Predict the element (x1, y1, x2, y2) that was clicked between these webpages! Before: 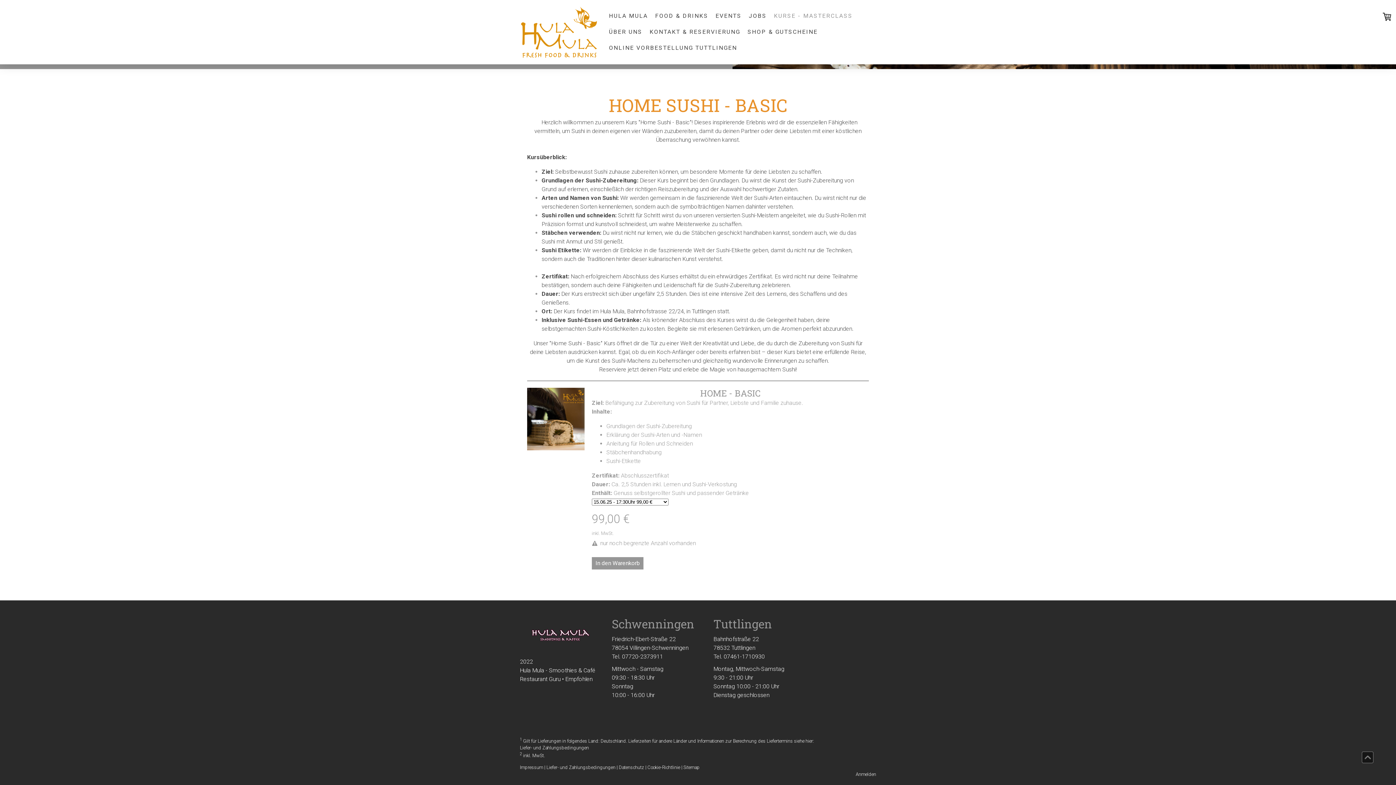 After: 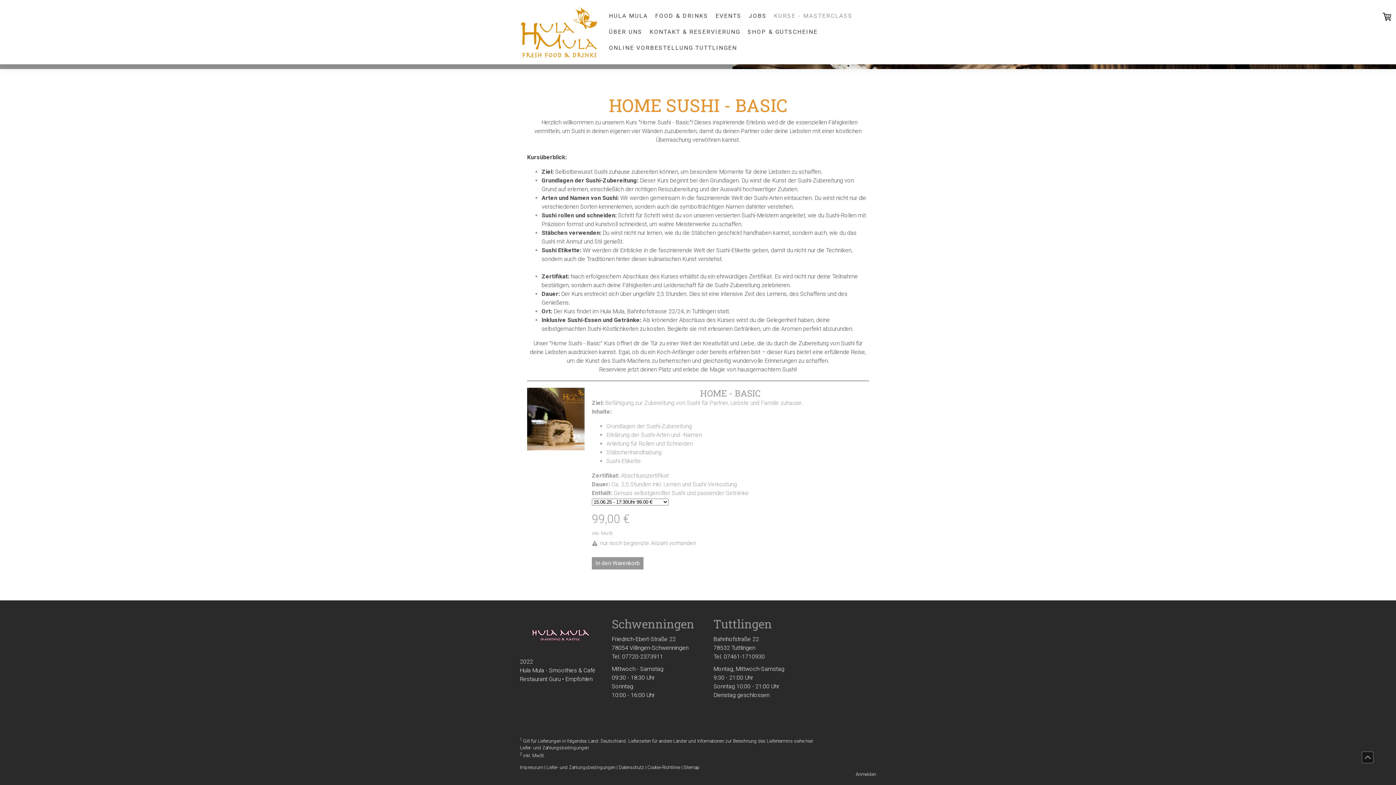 Action: label: Cookie-Richtlinie bbox: (647, 764, 680, 770)